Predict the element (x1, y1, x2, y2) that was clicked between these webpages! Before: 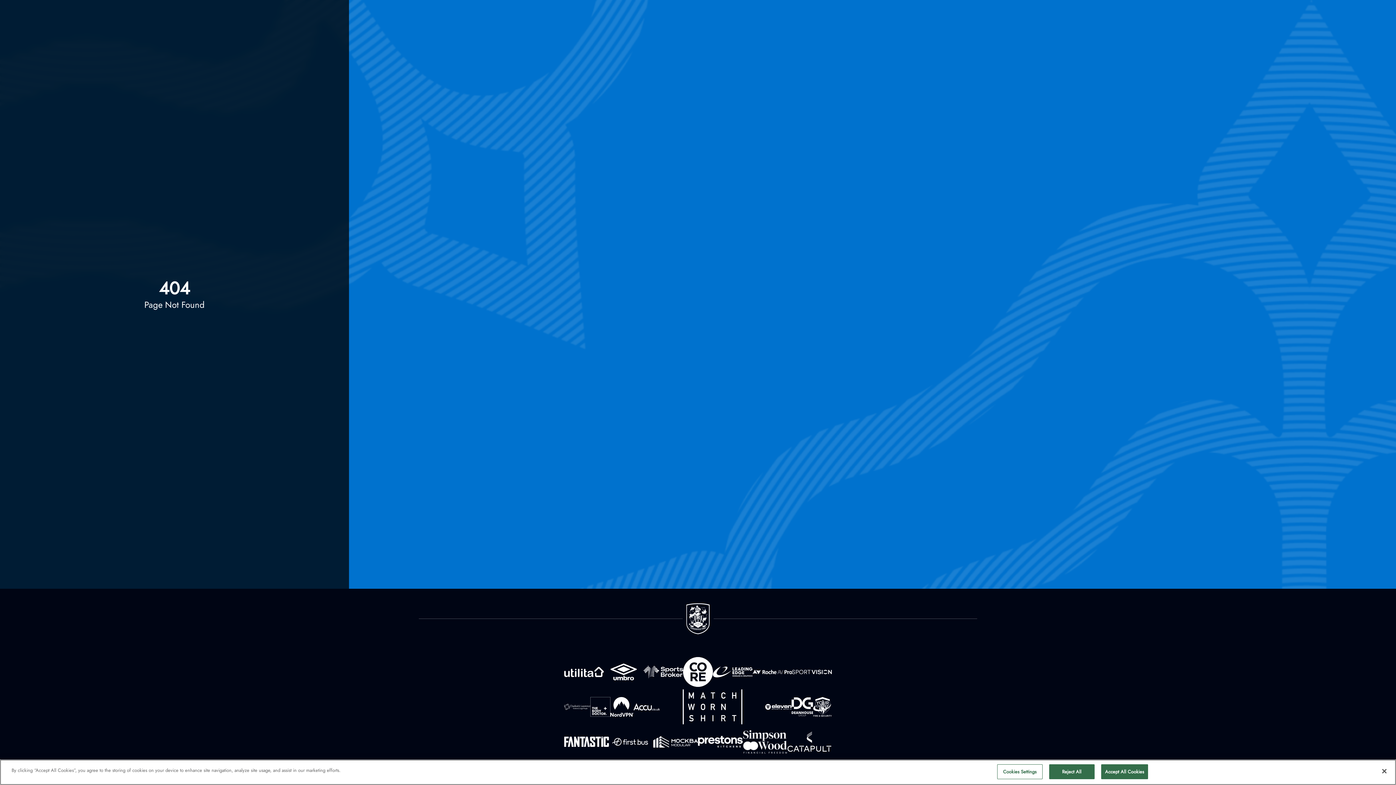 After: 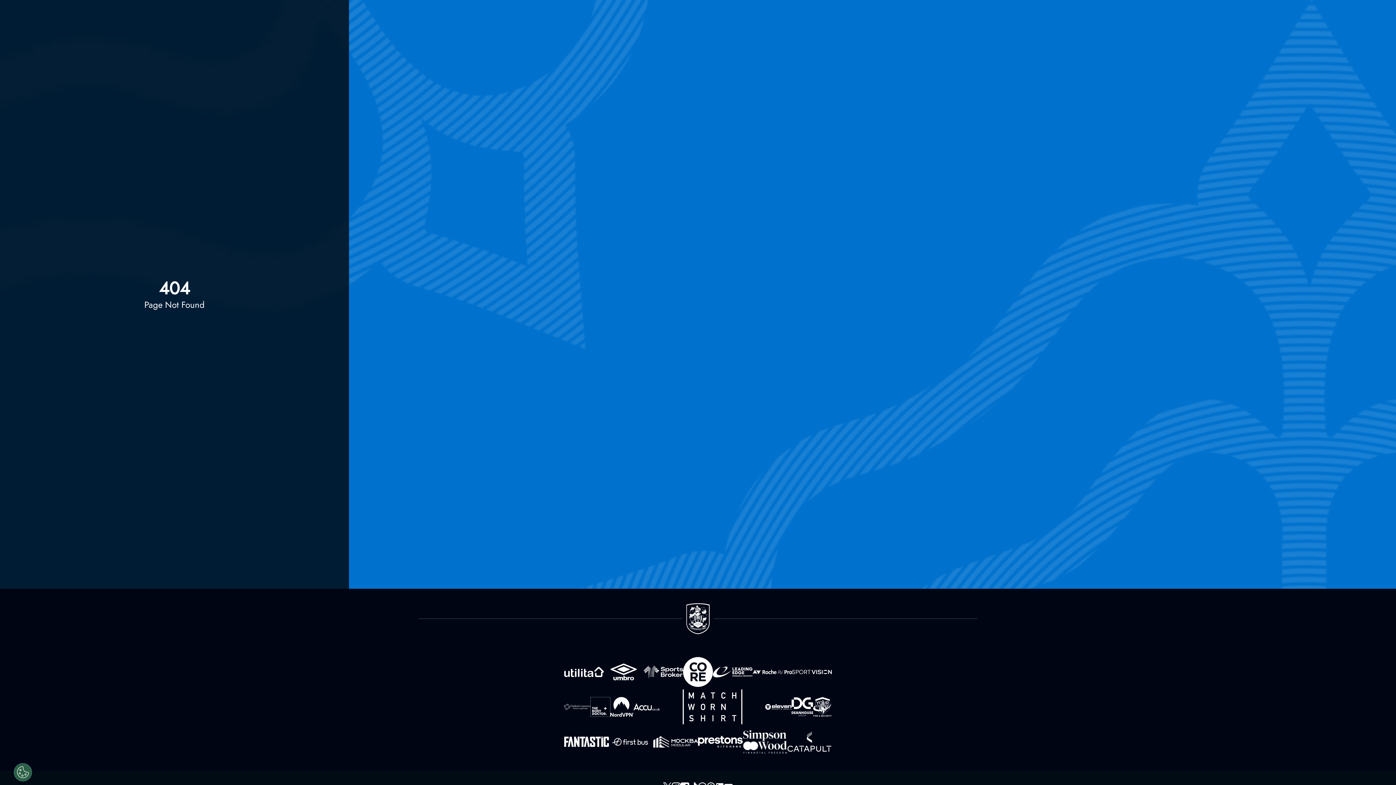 Action: label: Close bbox: (1376, 763, 1392, 779)